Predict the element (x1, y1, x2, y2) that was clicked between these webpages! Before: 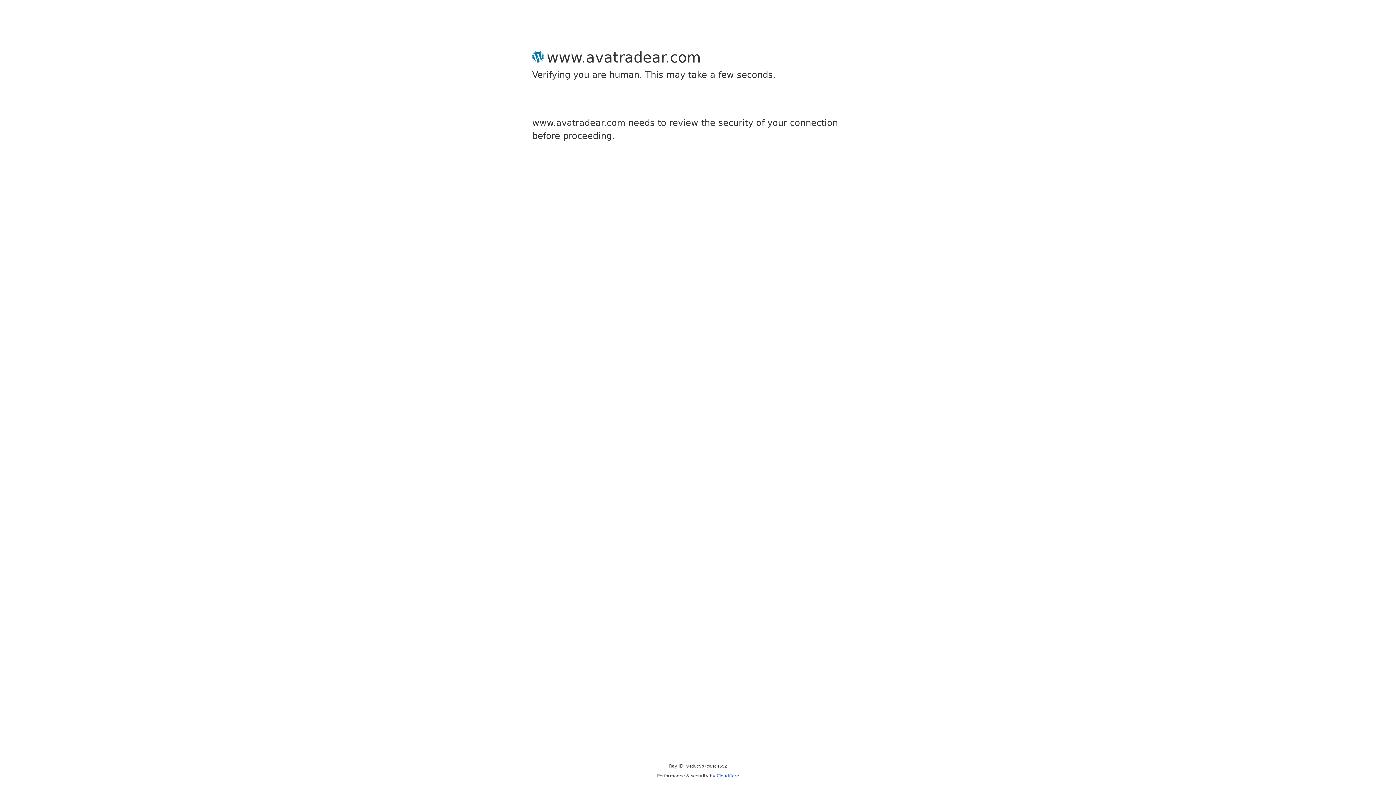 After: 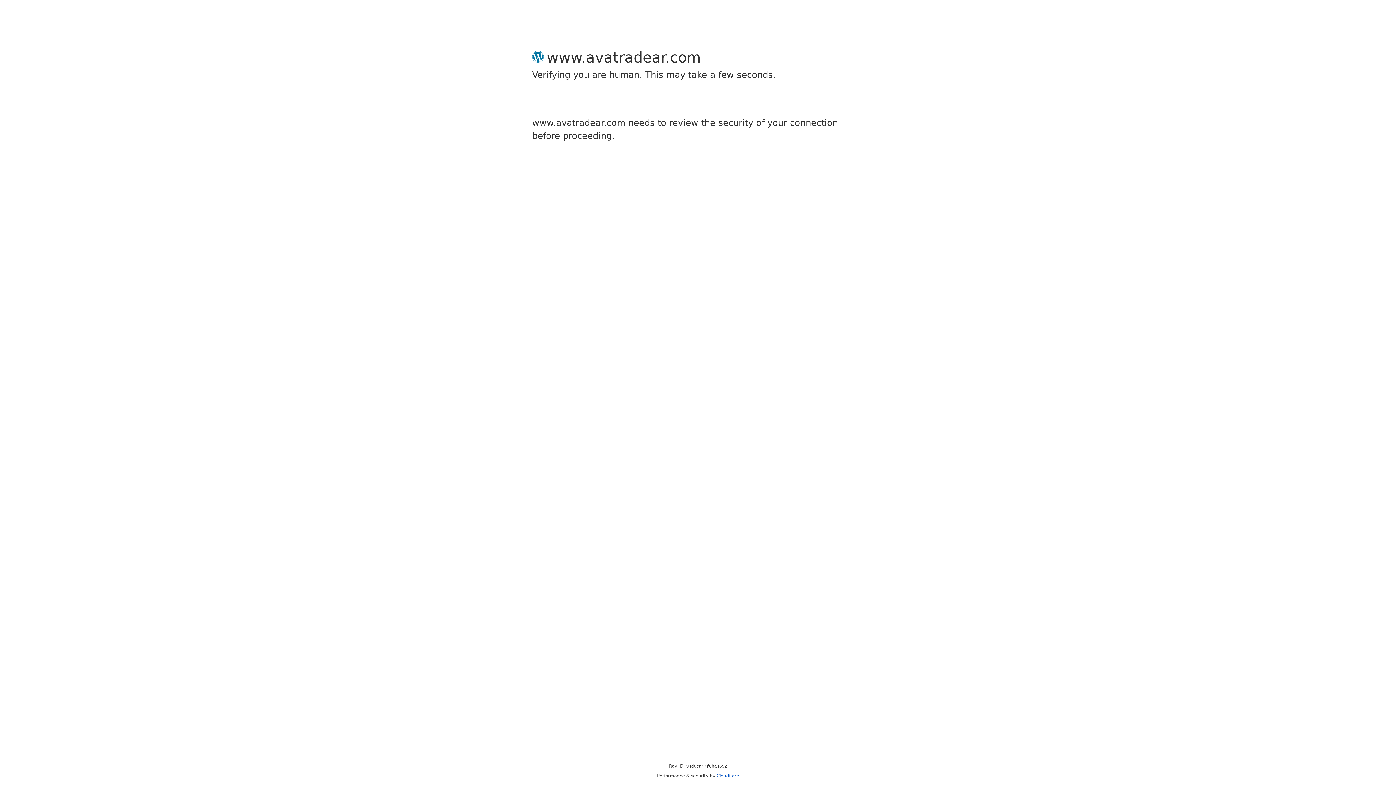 Action: bbox: (716, 773, 739, 778) label: Cloudflare